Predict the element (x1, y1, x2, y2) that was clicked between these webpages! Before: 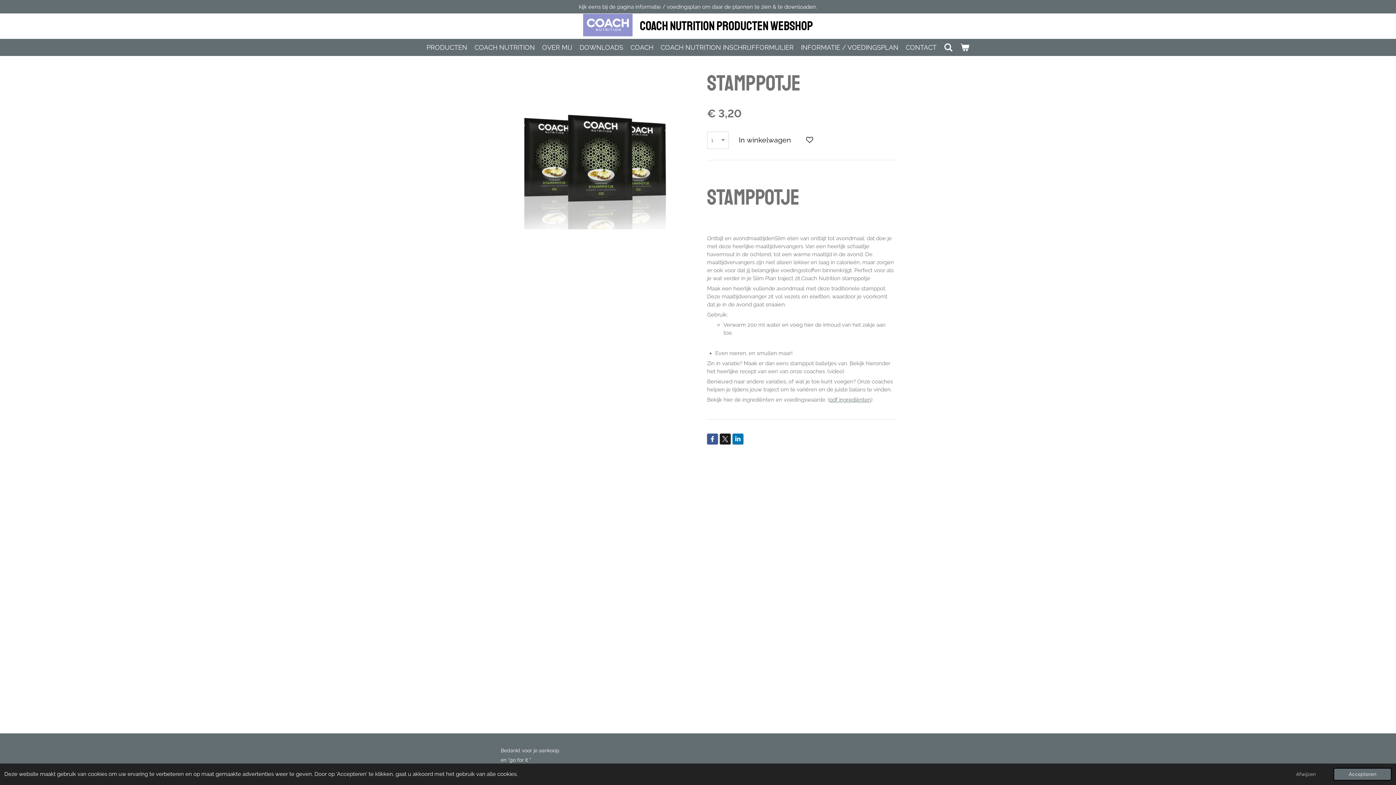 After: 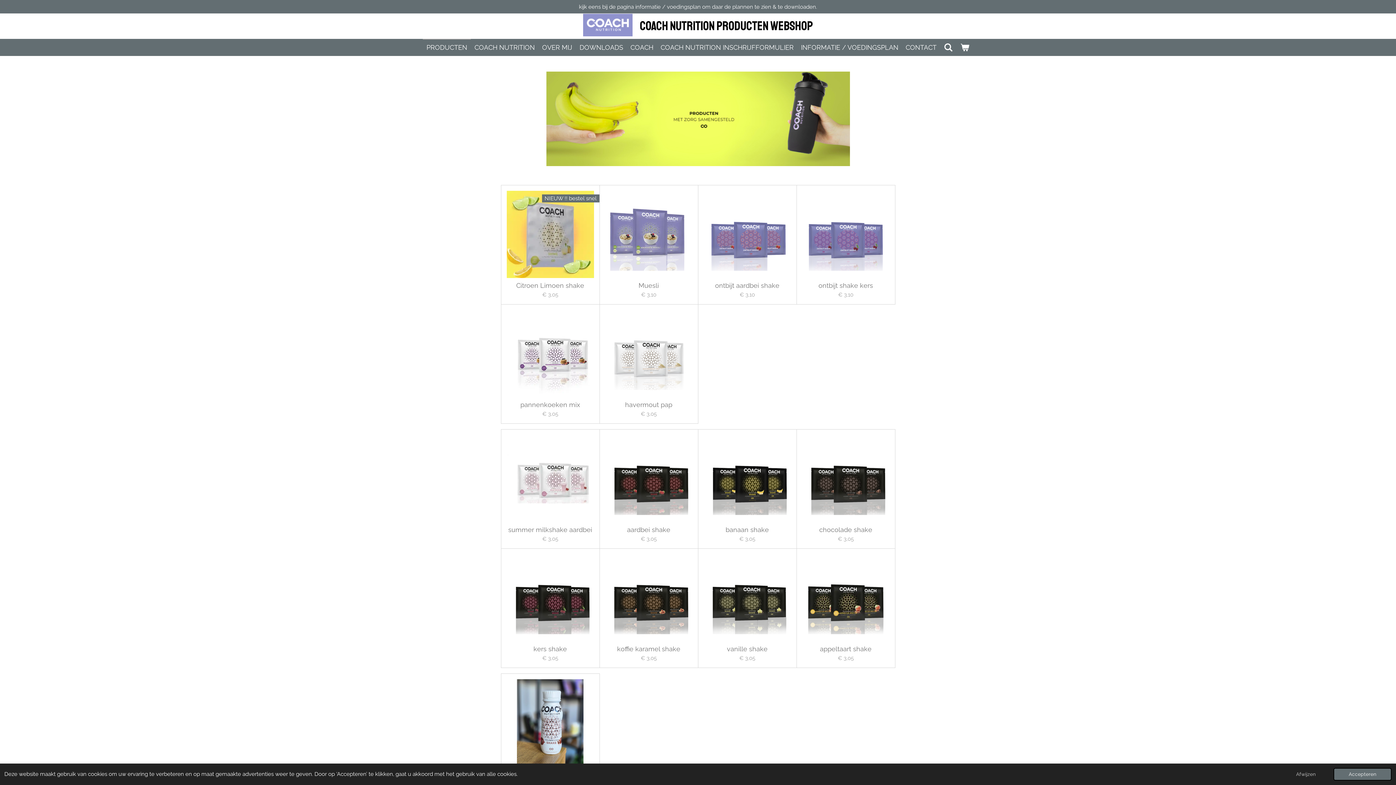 Action: bbox: (583, 13, 632, 38)